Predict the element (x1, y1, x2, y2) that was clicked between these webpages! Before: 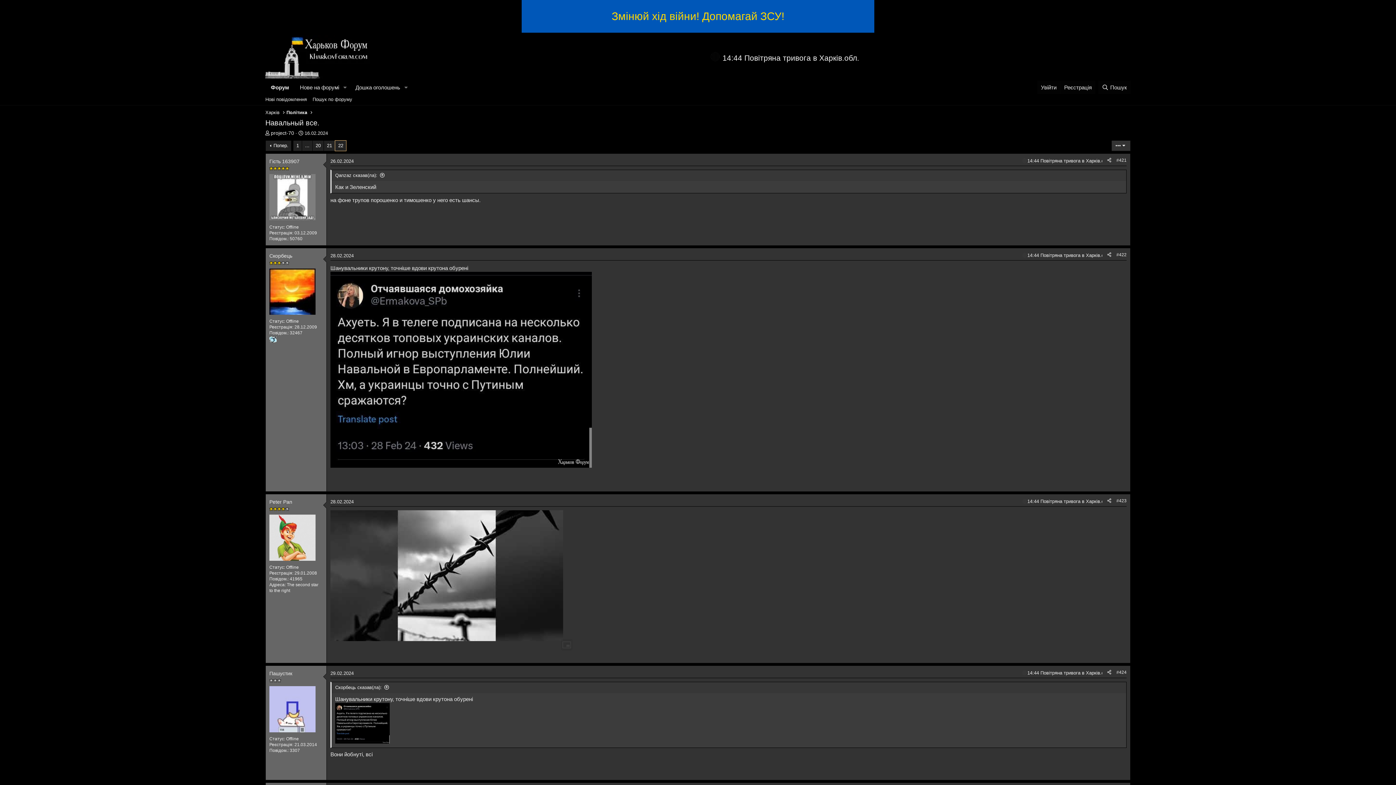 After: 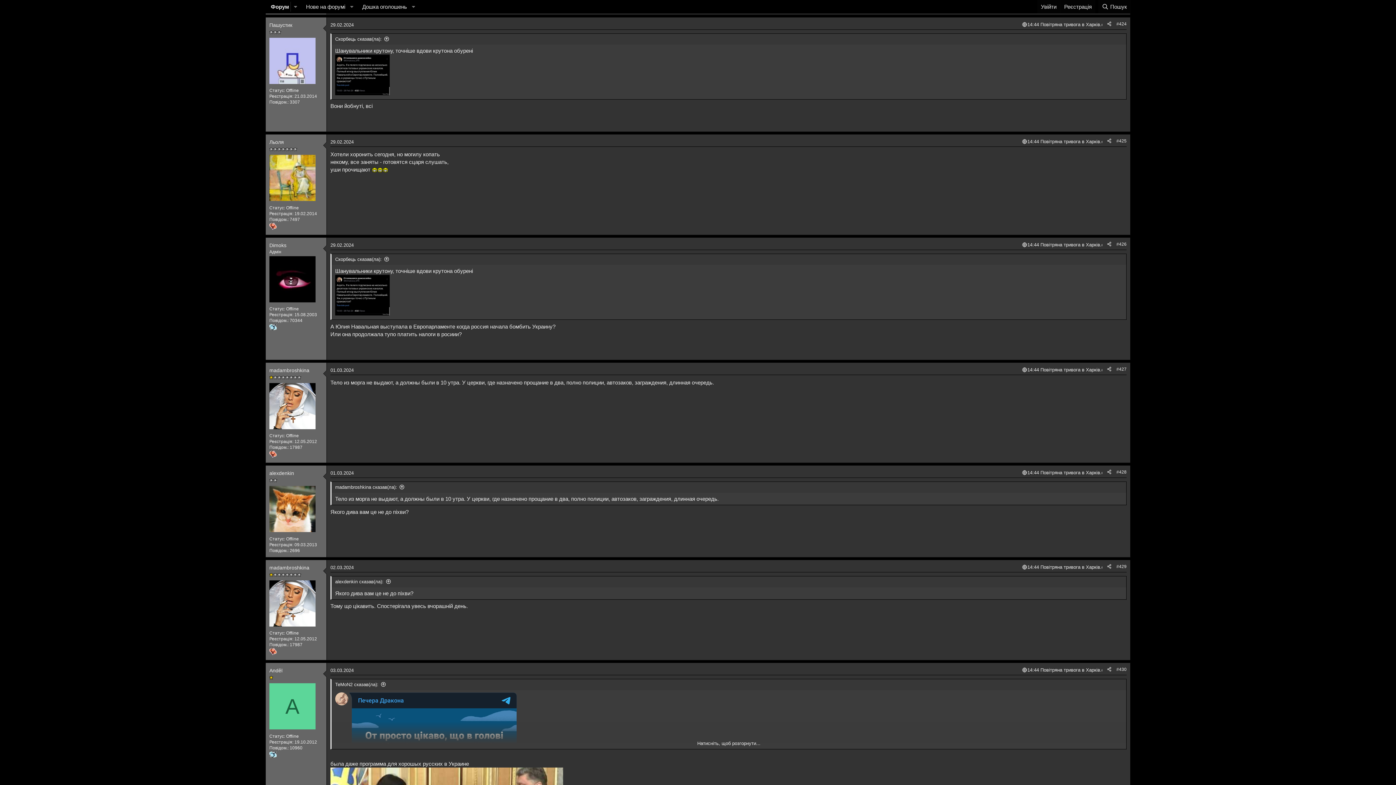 Action: bbox: (1116, 670, 1126, 675) label: #424